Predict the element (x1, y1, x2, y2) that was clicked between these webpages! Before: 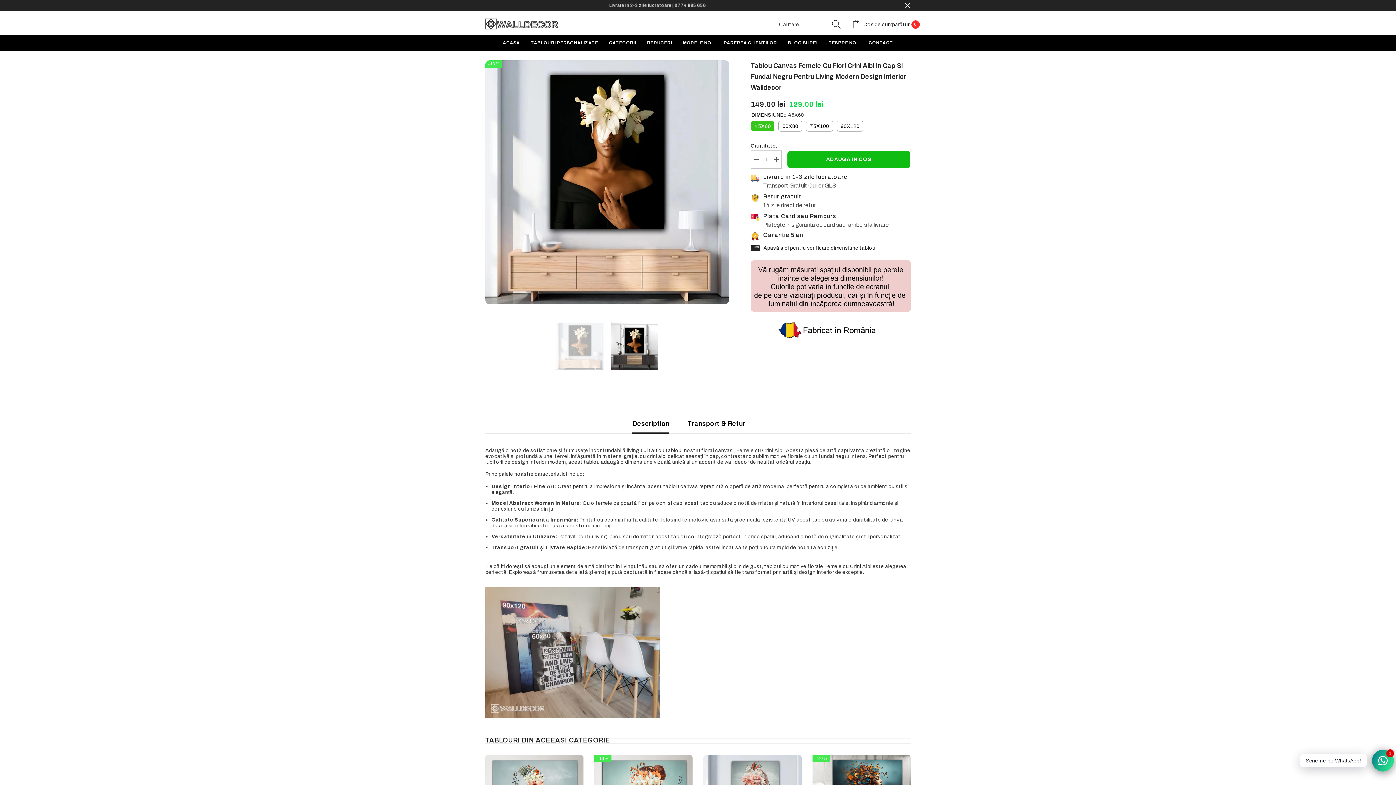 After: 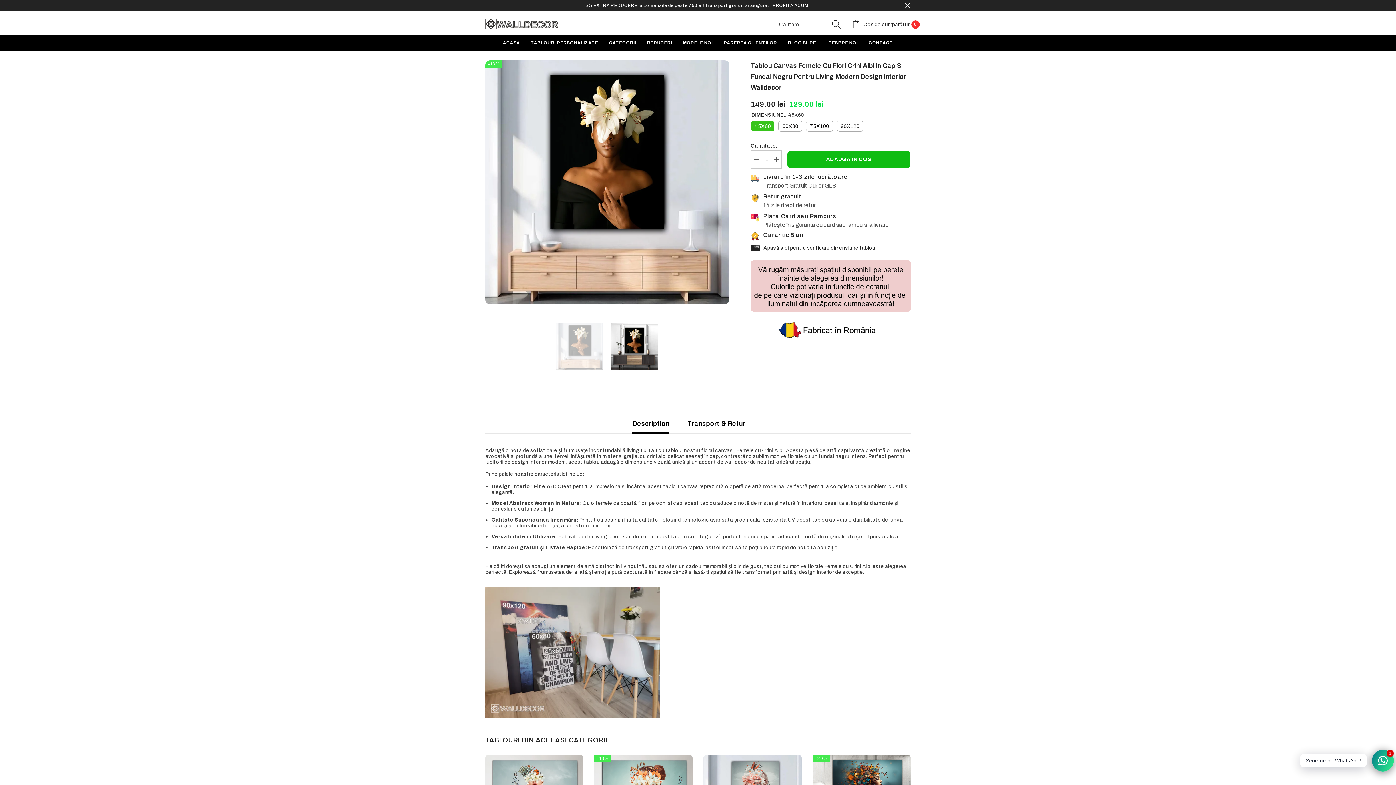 Action: bbox: (632, 414, 669, 433) label: Description